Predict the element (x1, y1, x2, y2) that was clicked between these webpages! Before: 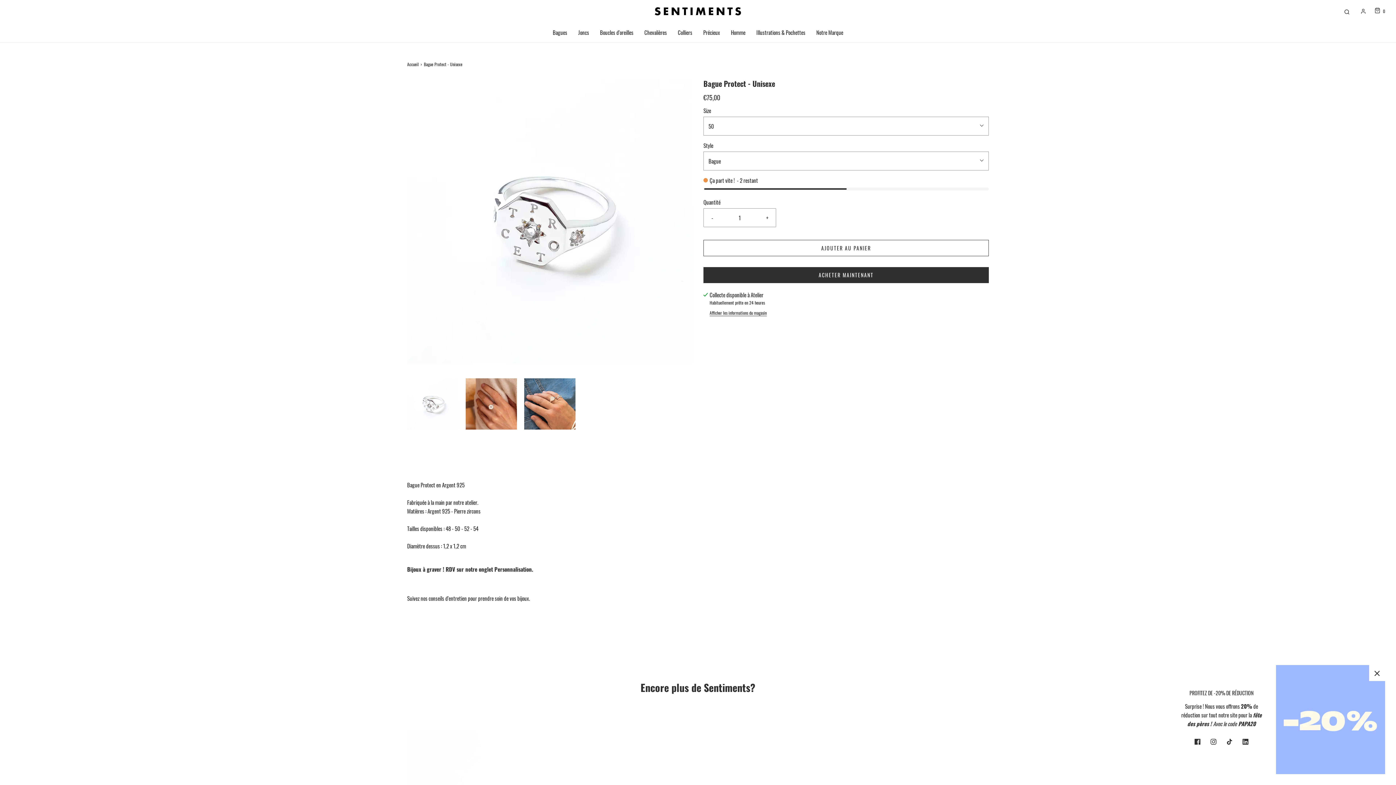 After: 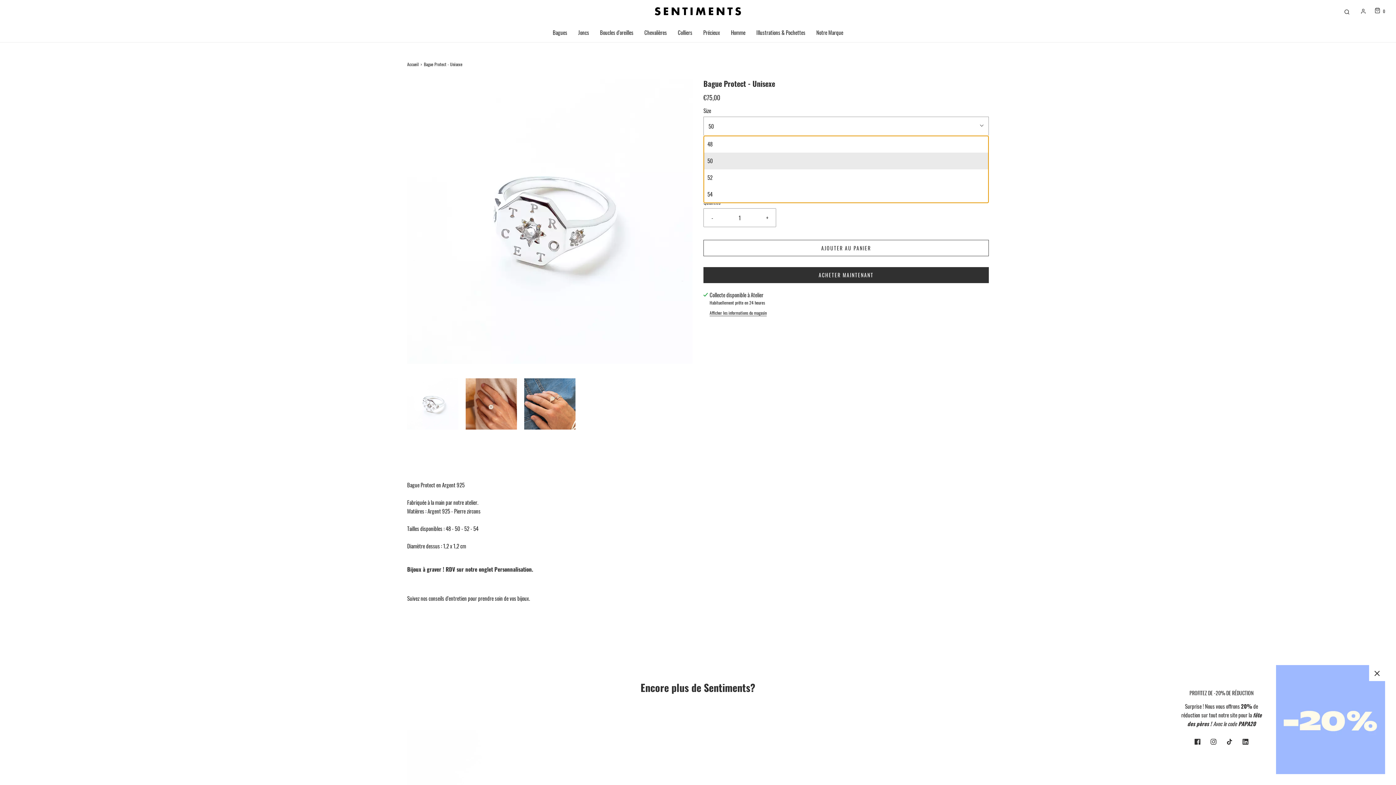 Action: label: 50 bbox: (703, 116, 989, 135)